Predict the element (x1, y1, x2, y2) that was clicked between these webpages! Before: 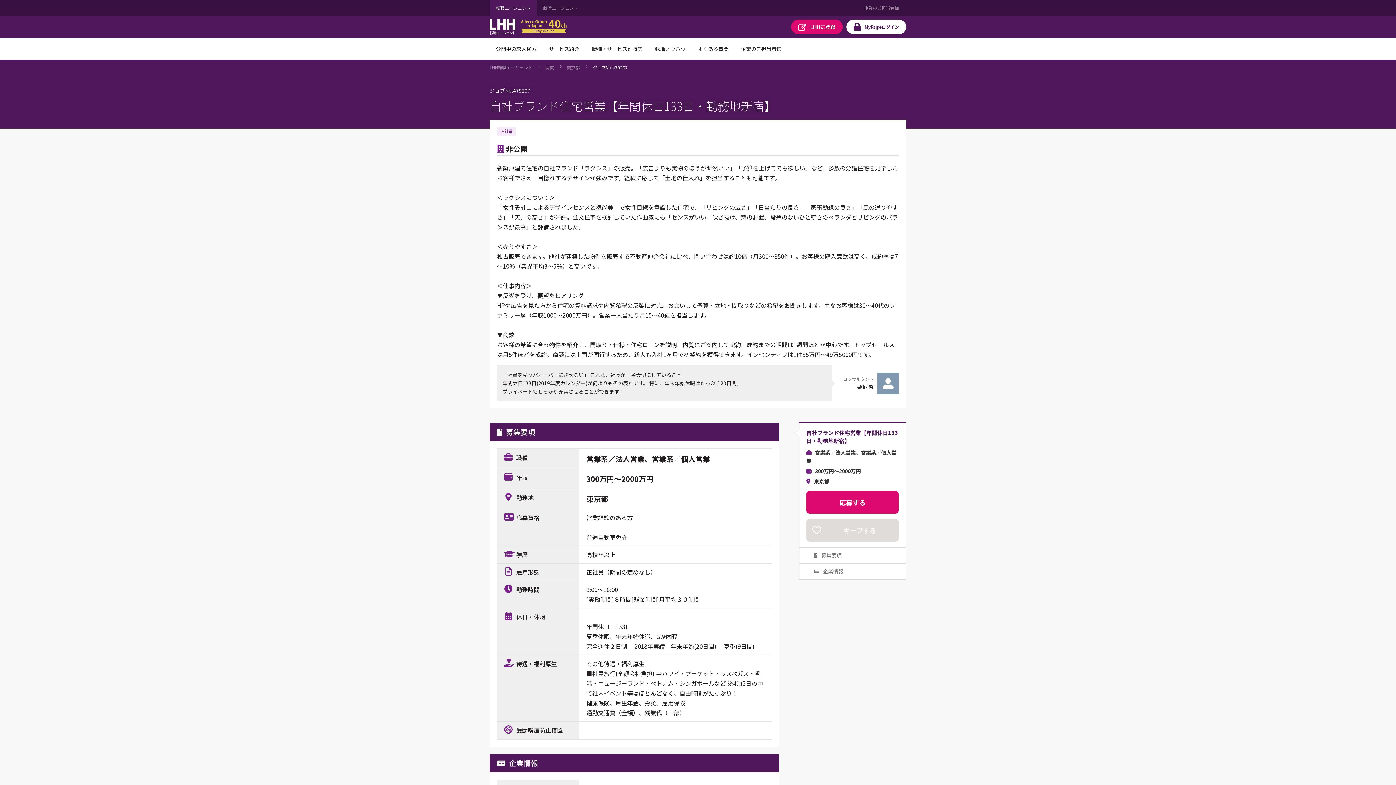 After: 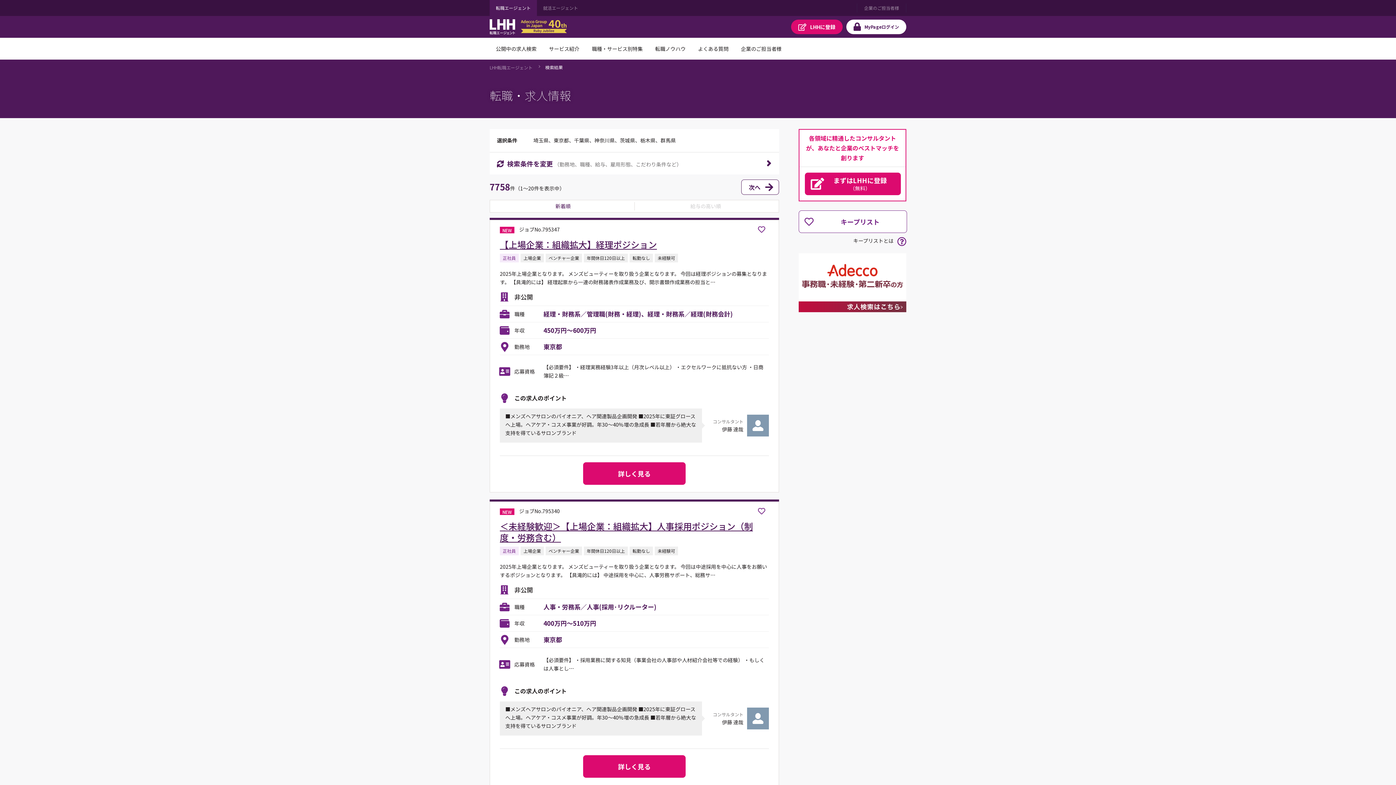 Action: label: 関東 bbox: (545, 64, 554, 70)